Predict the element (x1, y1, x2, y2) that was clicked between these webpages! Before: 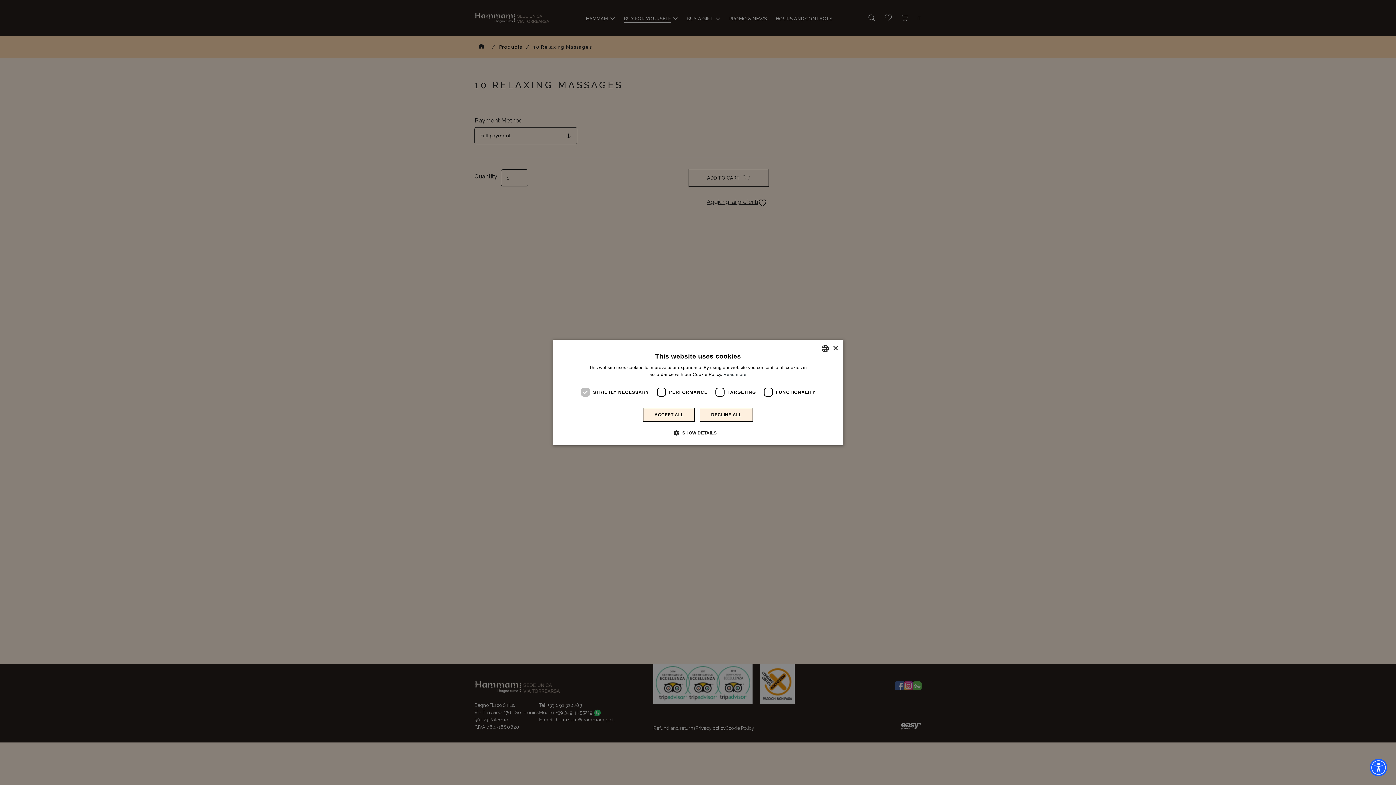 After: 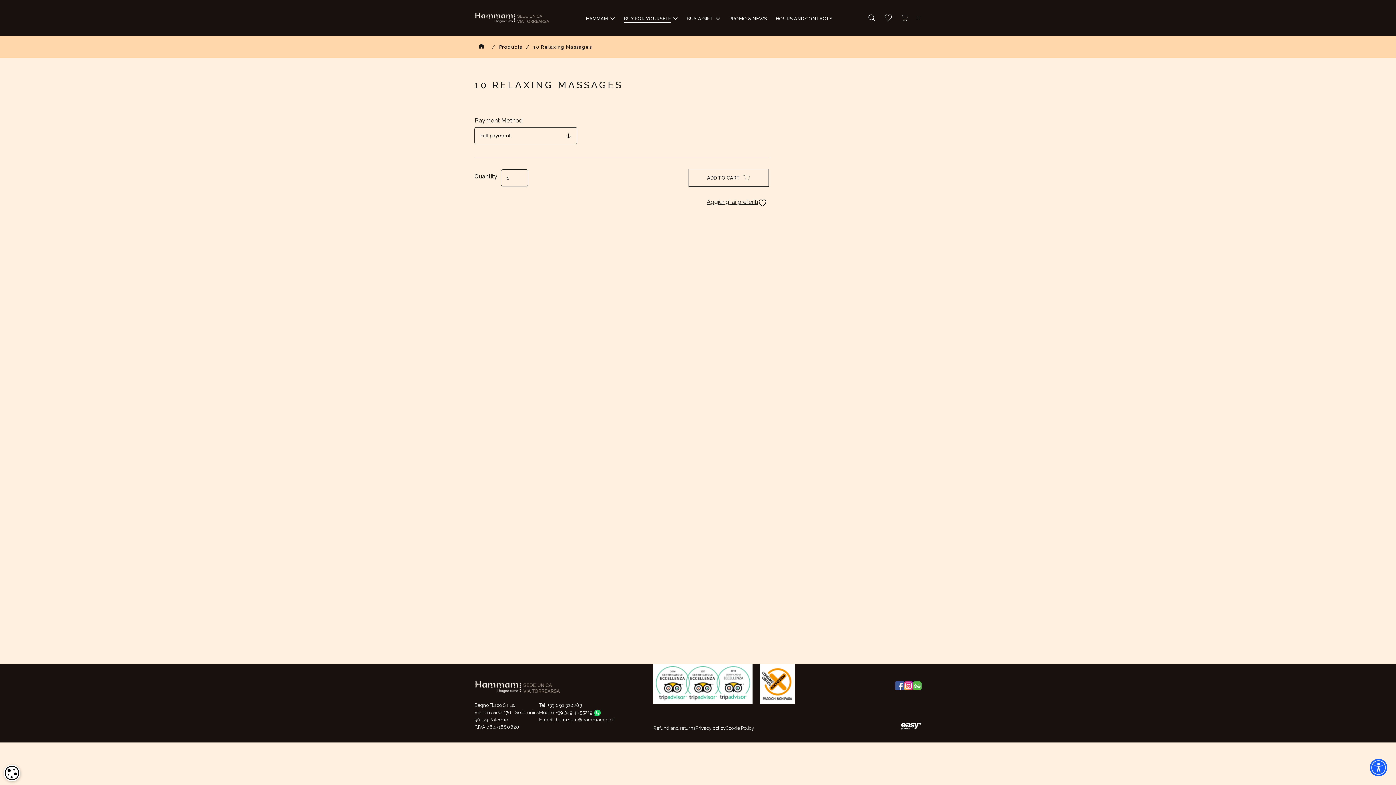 Action: label: DECLINE ALL bbox: (700, 408, 752, 422)